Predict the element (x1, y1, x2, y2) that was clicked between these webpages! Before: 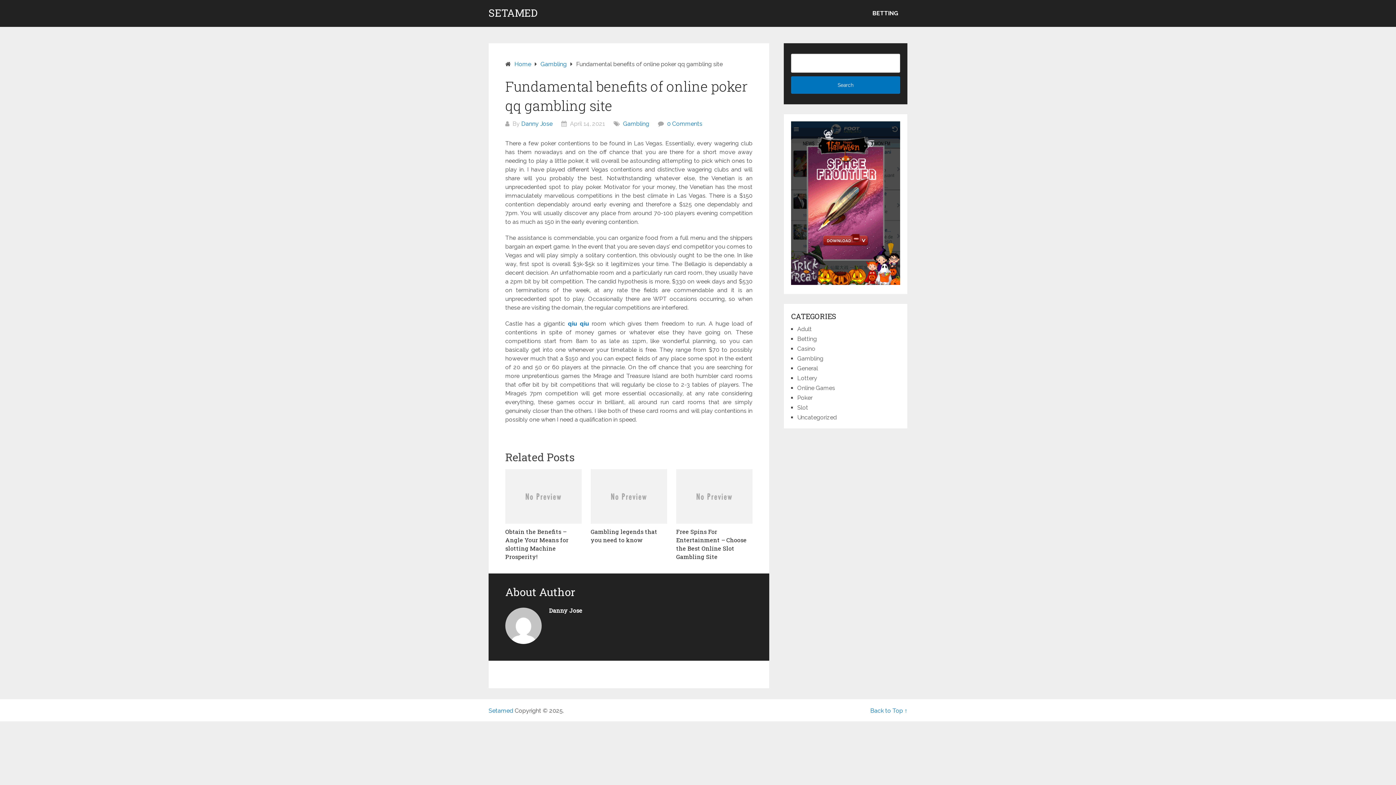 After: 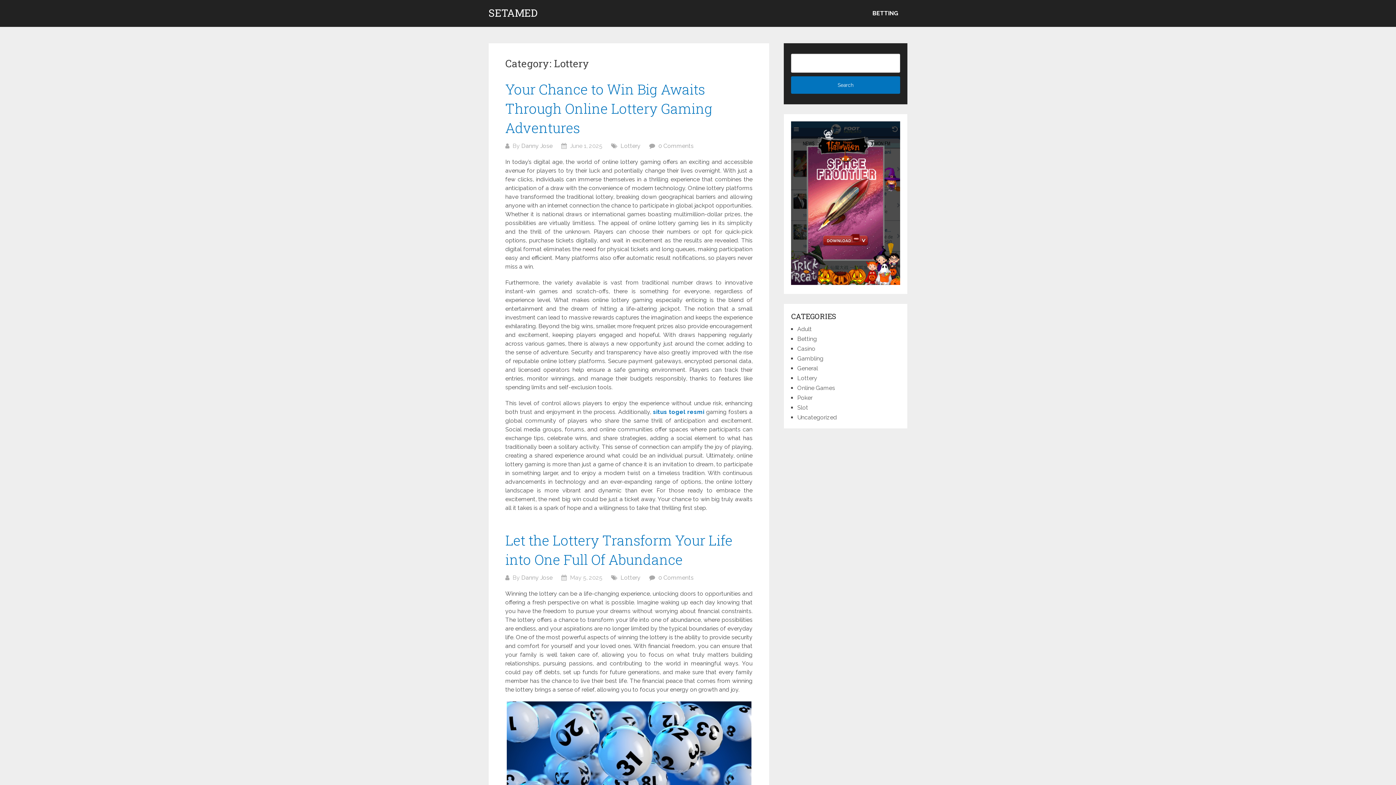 Action: bbox: (797, 374, 817, 381) label: Lottery